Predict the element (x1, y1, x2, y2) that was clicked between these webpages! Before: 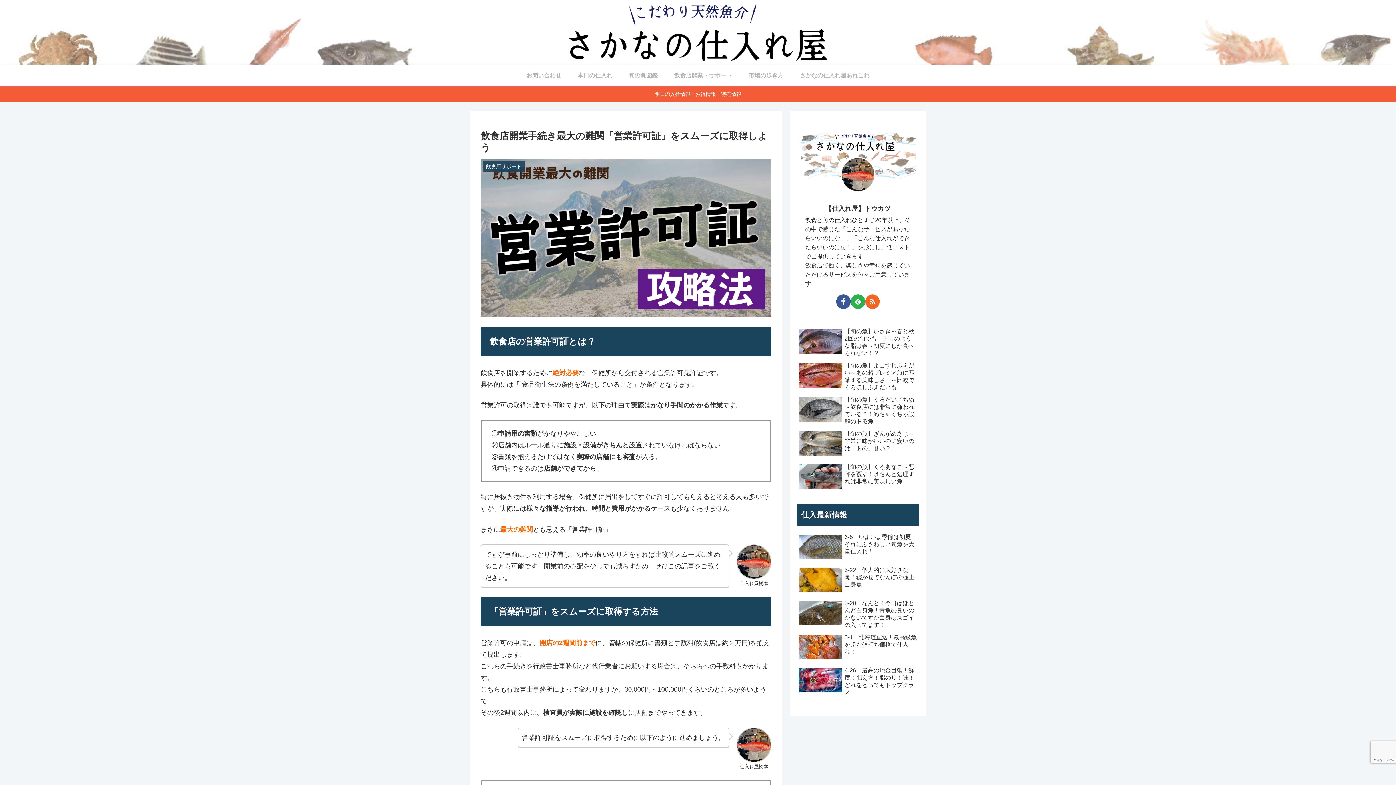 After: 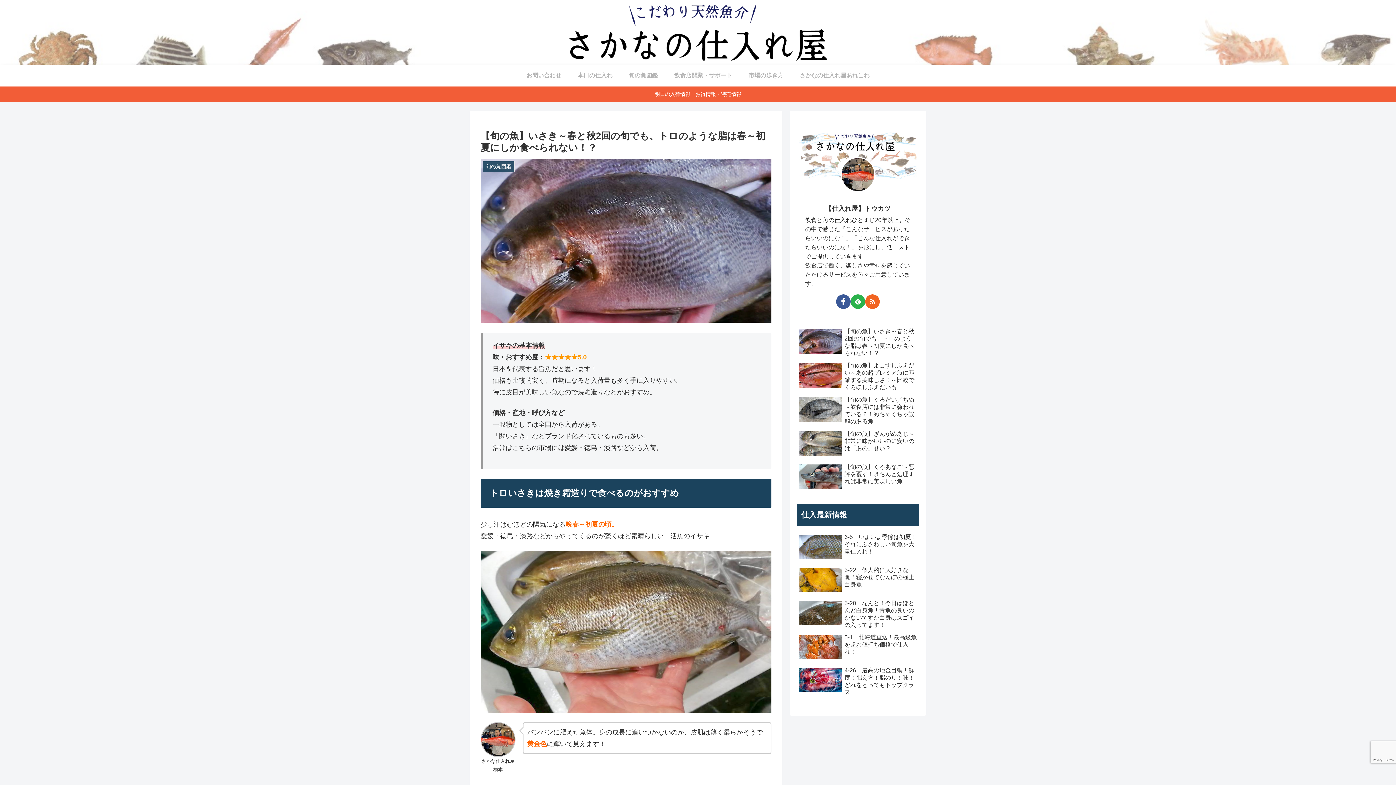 Action: label: 【旬の魚】いさき～春と秋2回の旬でも、トロのような脂は春～初夏にしか食べられない！？ bbox: (797, 326, 919, 358)